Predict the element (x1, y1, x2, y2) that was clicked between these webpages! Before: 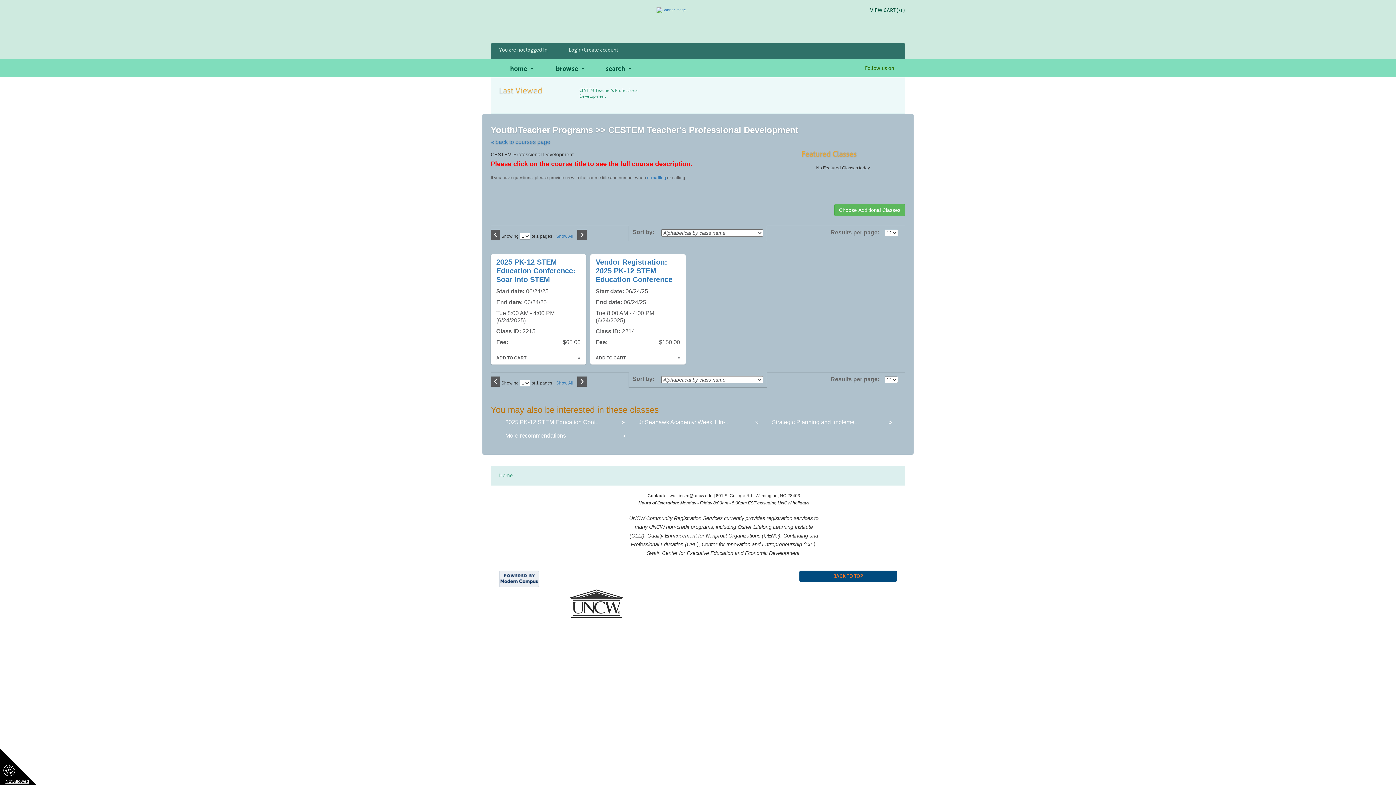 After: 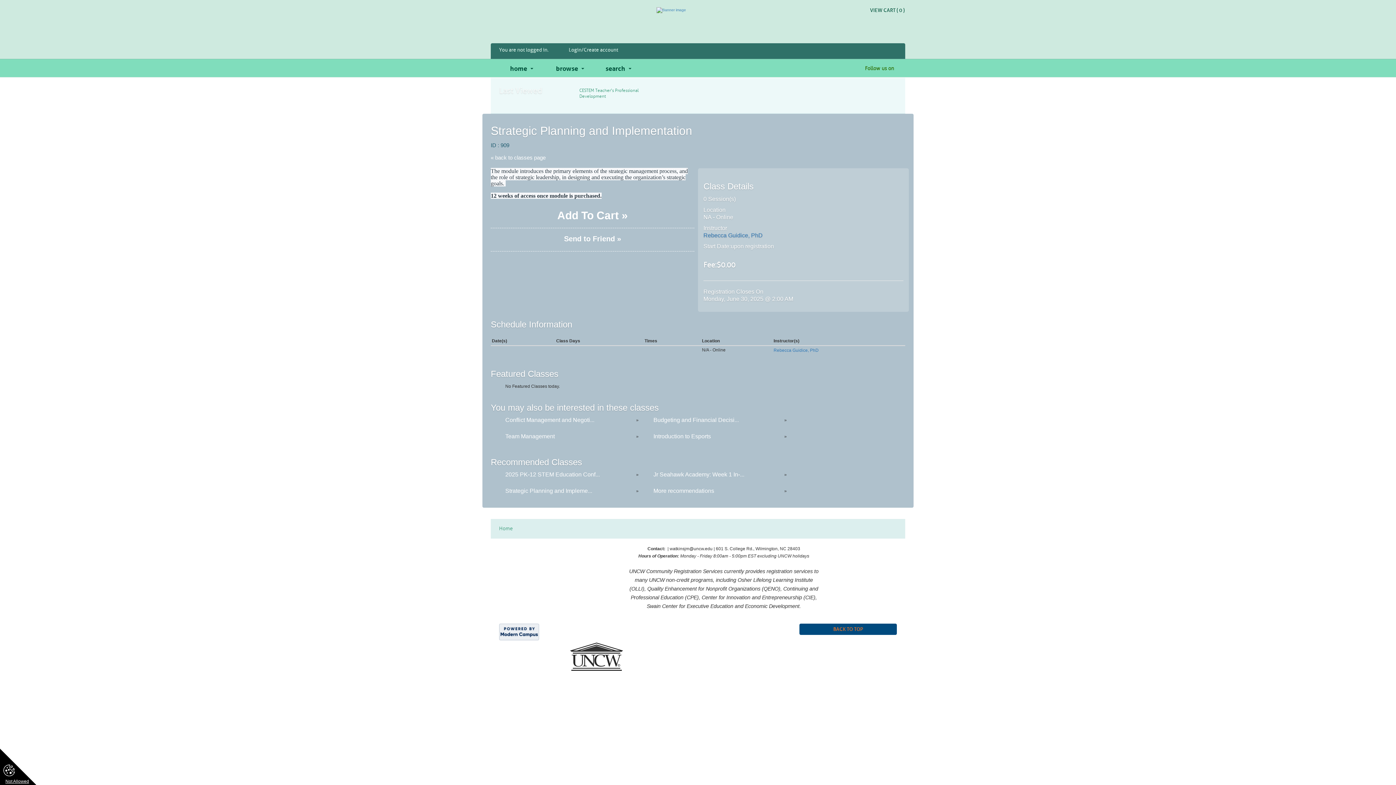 Action: label: Strategic Planning and Impleme...
» bbox: (772, 419, 859, 425)